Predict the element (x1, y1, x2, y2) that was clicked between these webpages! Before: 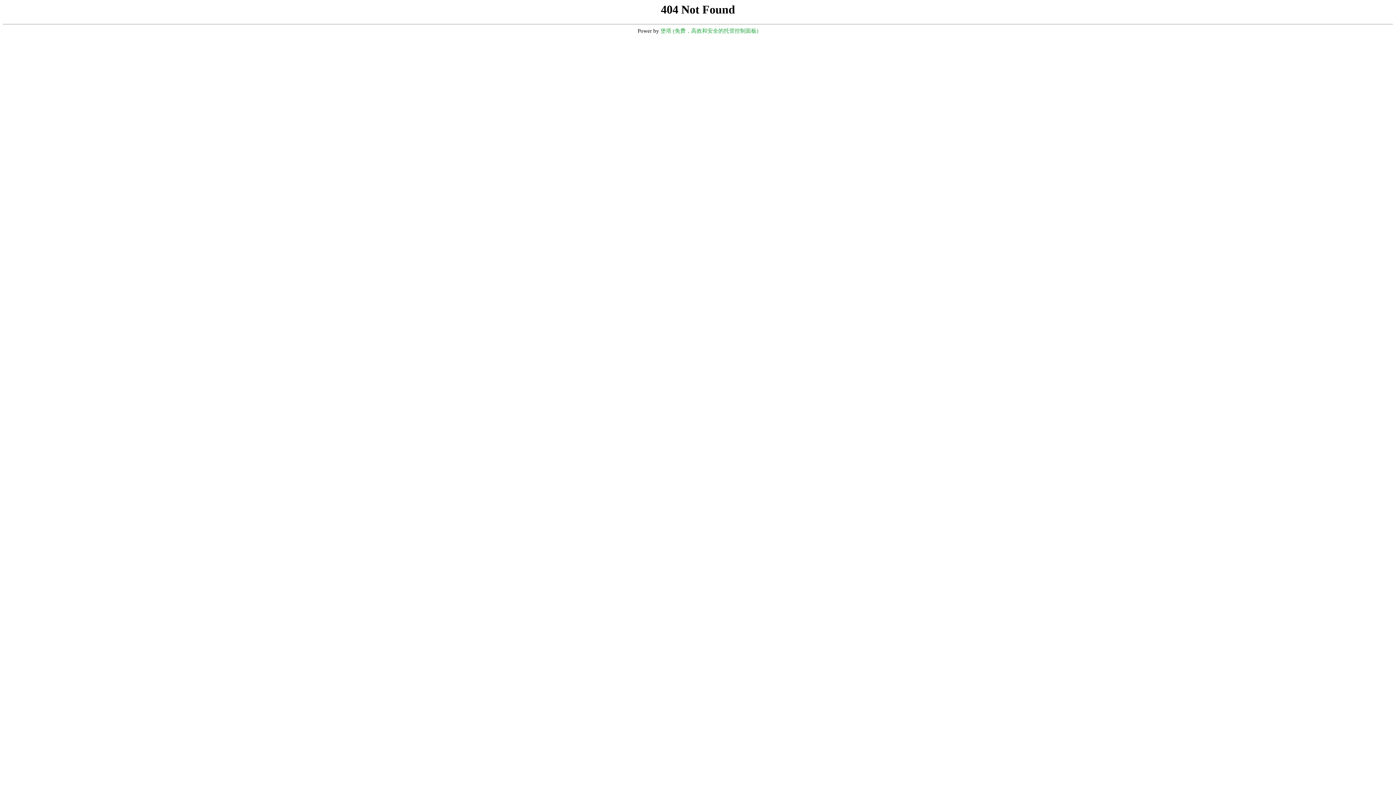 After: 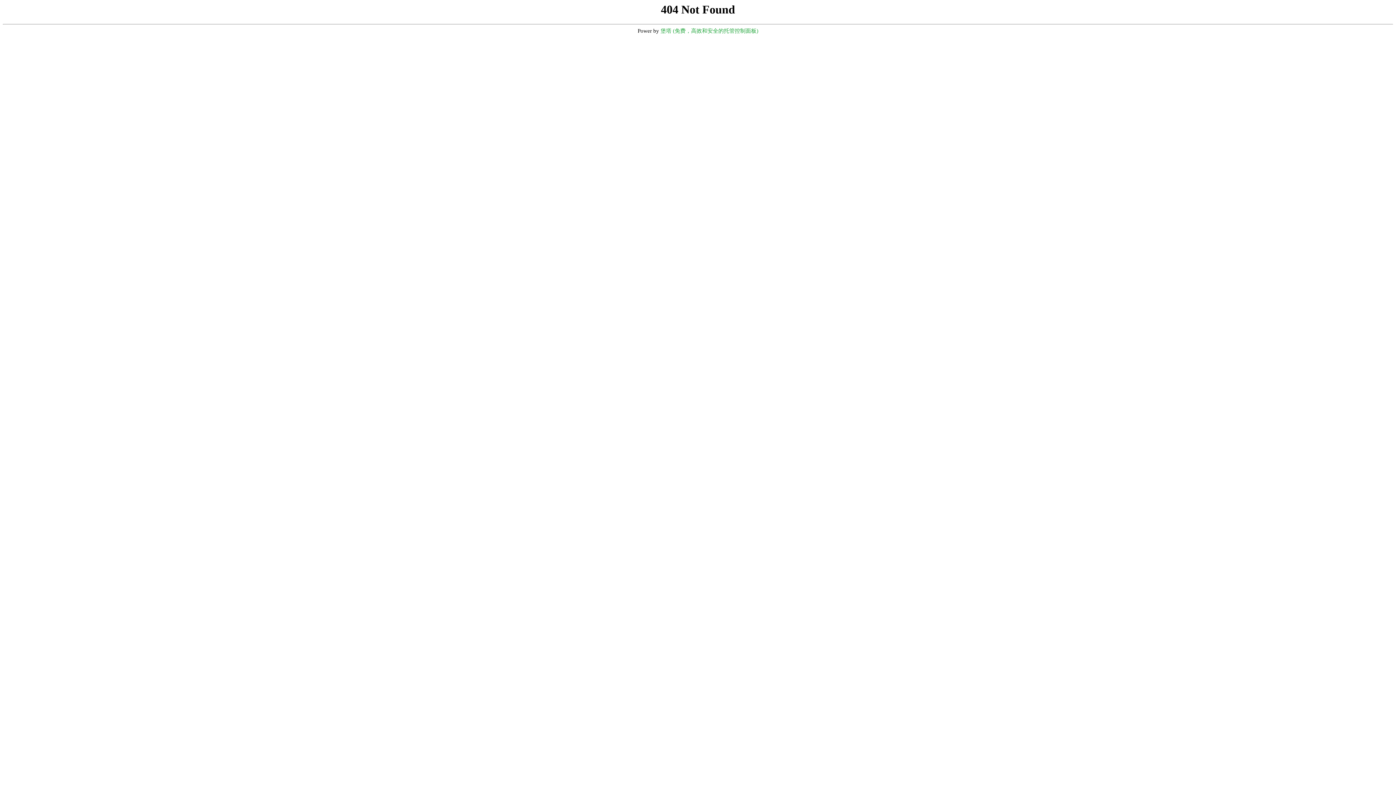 Action: label: 堡塔 (免费，高效和安全的托管控制面板) bbox: (660, 28, 758, 33)